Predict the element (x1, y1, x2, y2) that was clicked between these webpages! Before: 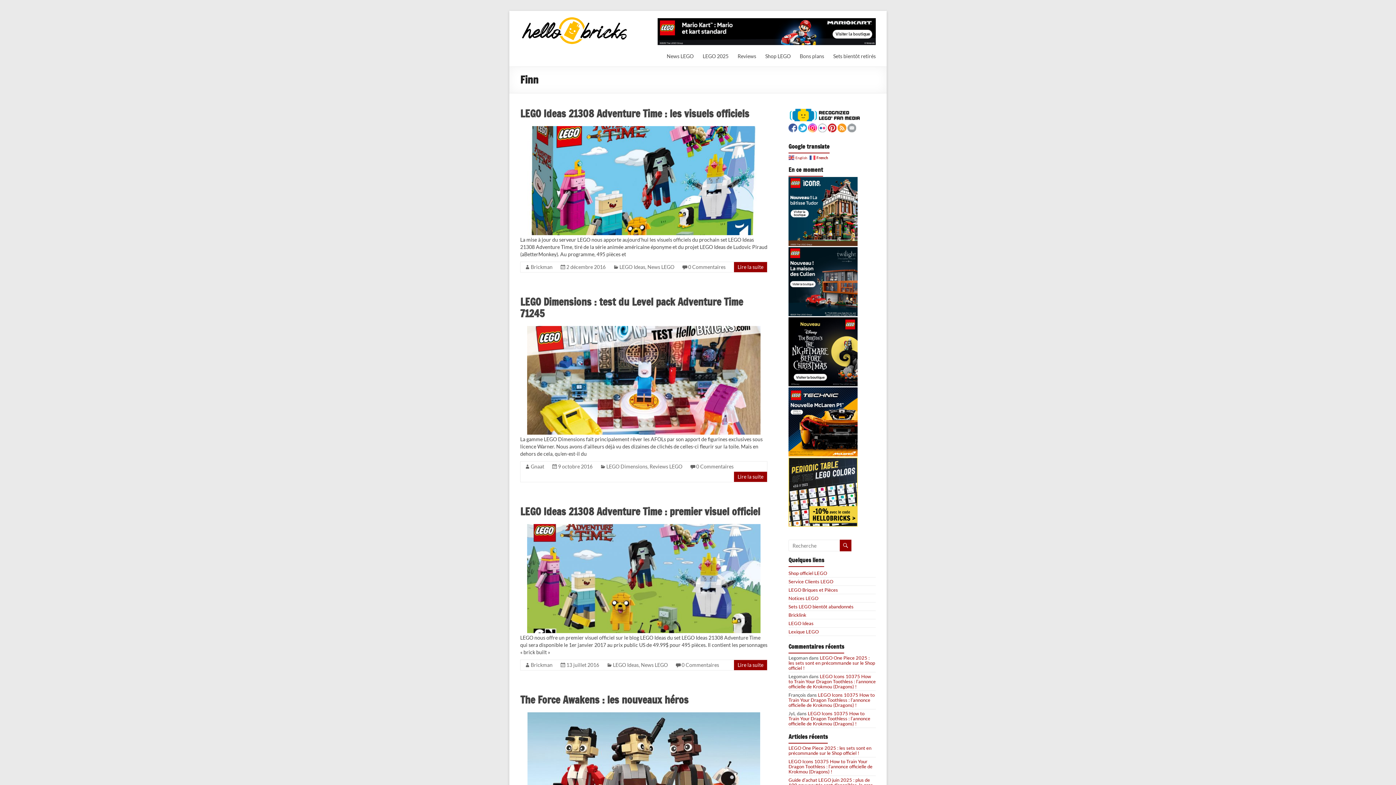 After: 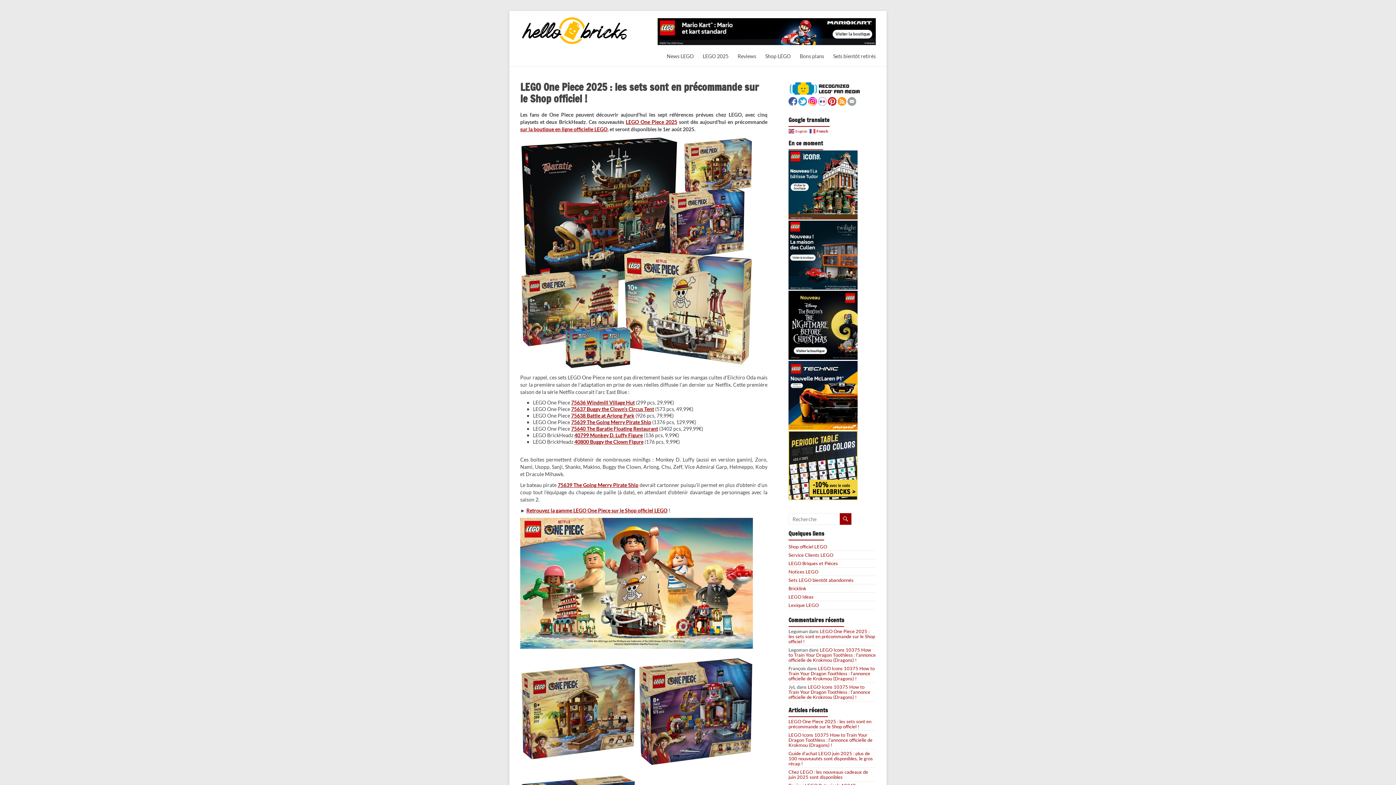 Action: bbox: (530, 263, 552, 270) label: Brickman